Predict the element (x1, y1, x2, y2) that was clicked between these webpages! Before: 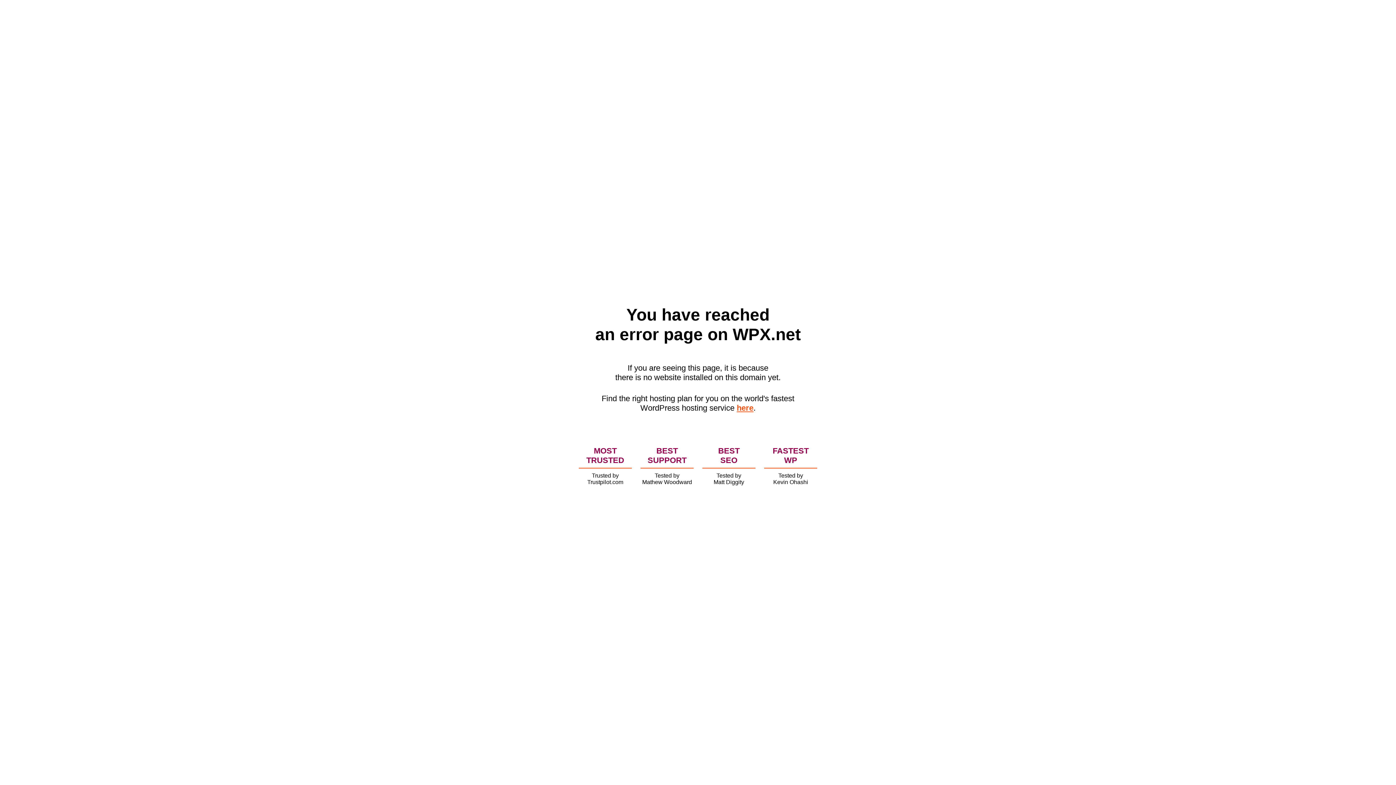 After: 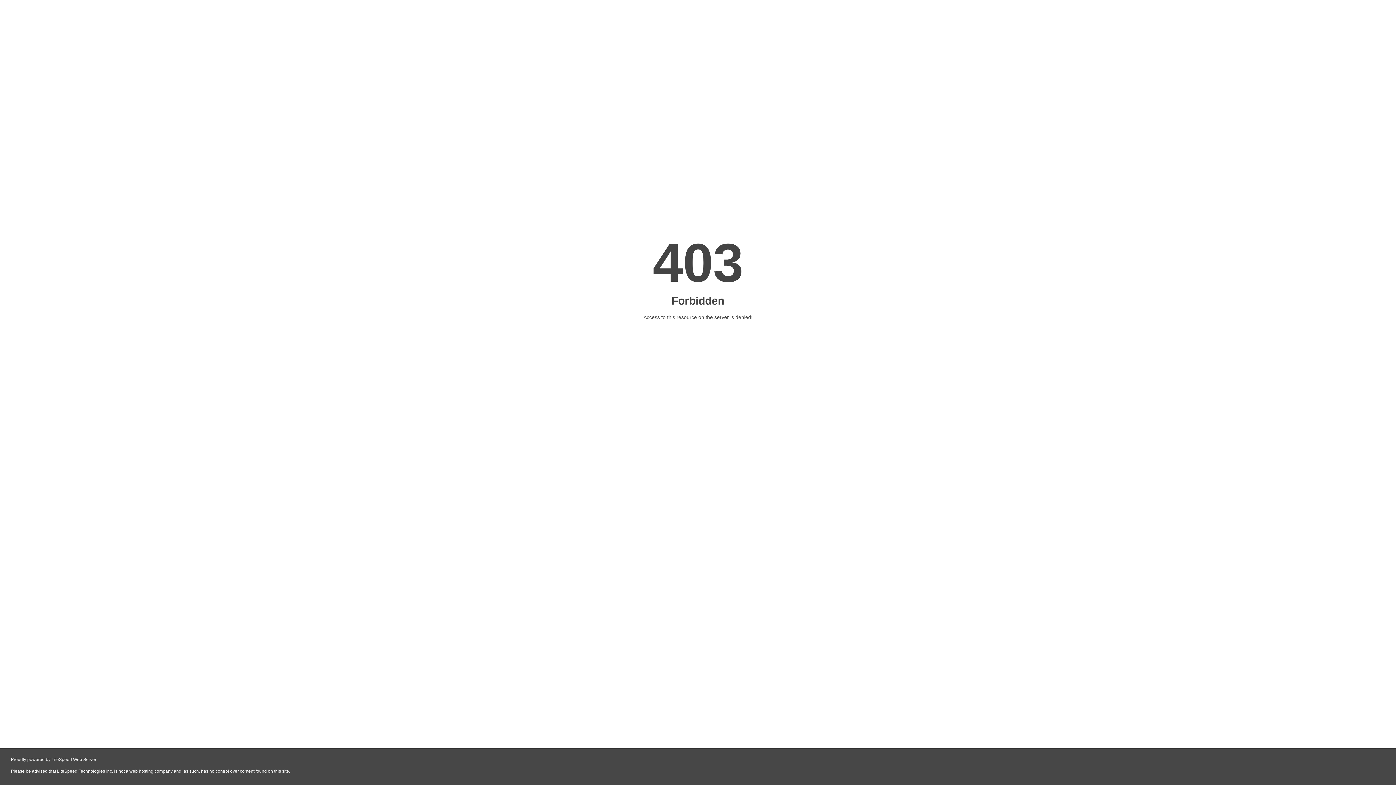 Action: label: here bbox: (736, 403, 753, 412)